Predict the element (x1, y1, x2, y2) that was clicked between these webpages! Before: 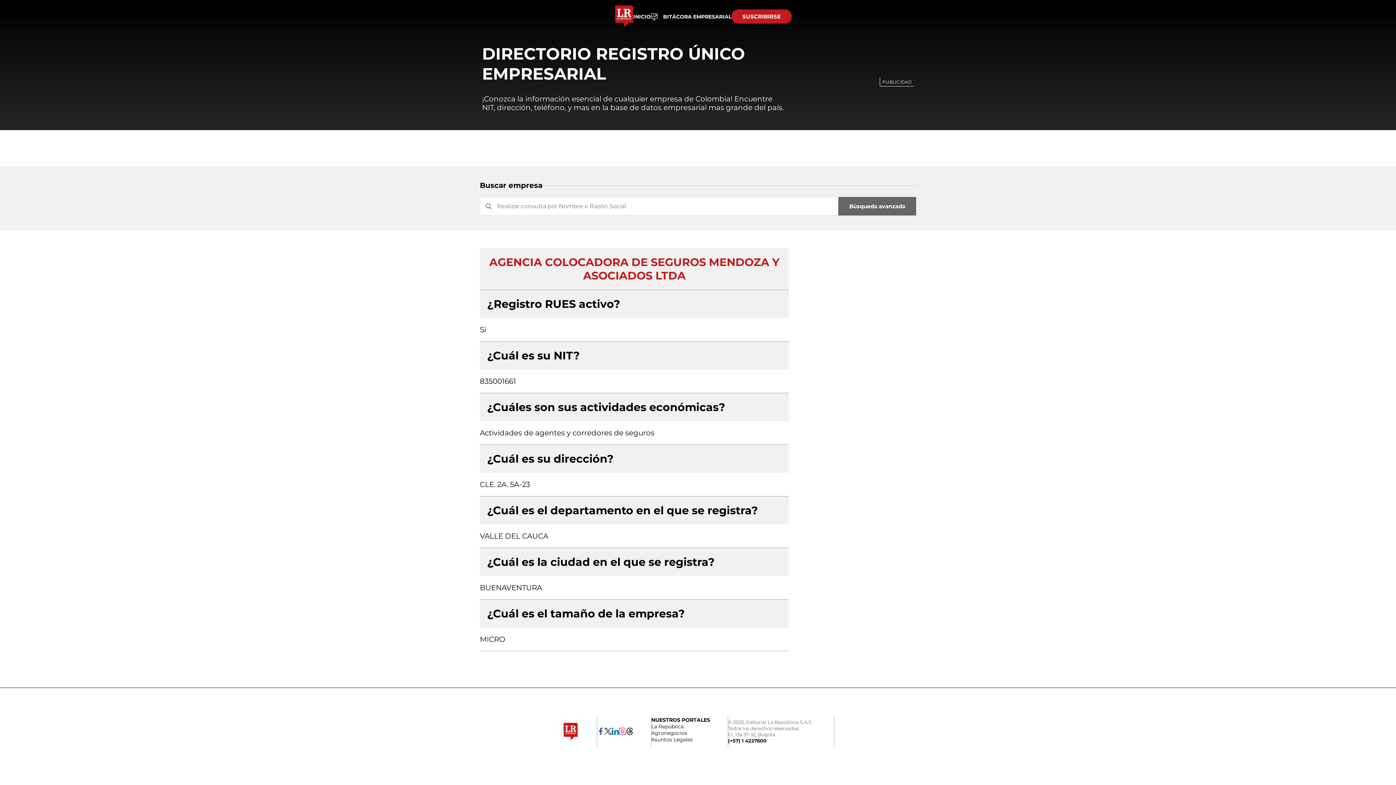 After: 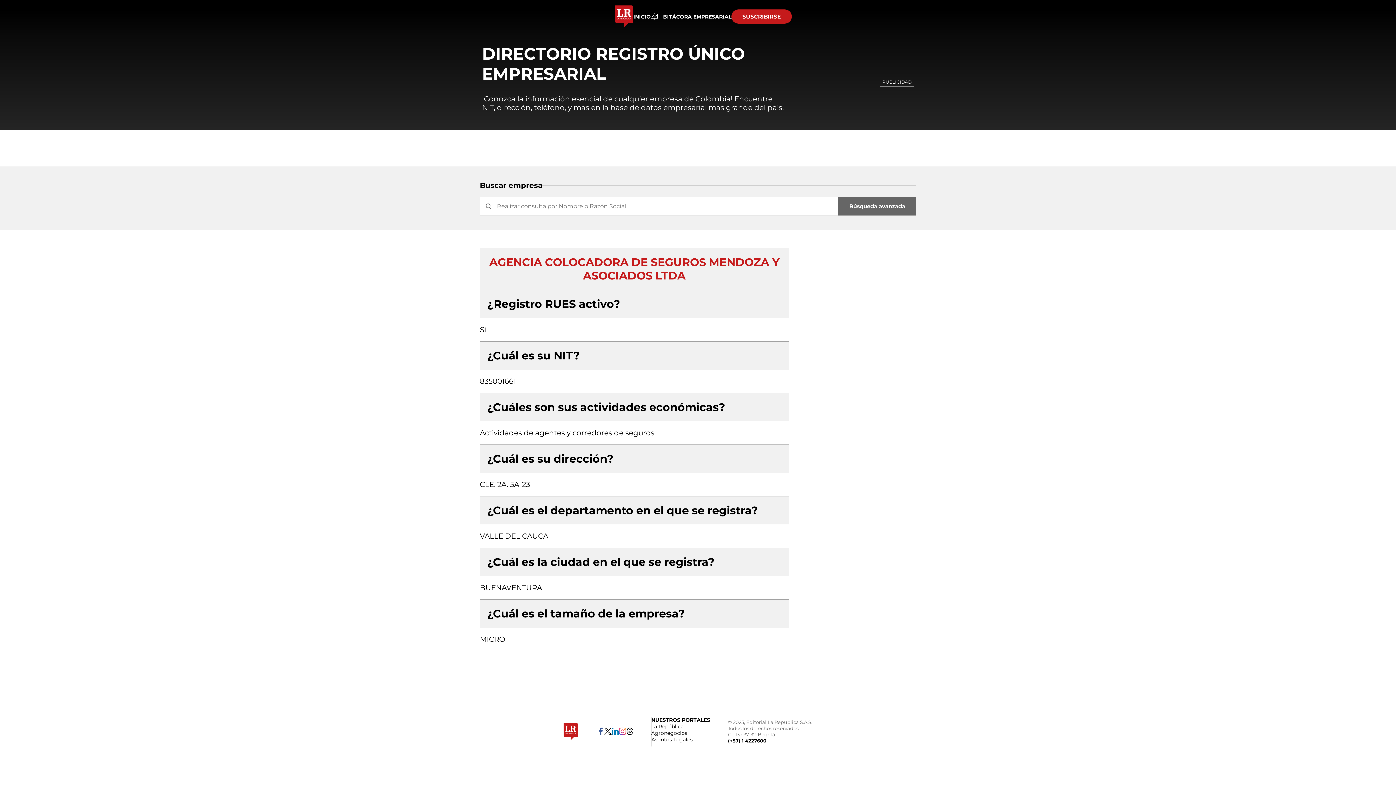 Action: bbox: (650, 13, 731, 20) label: BITÁCORA EMPRESARIAL